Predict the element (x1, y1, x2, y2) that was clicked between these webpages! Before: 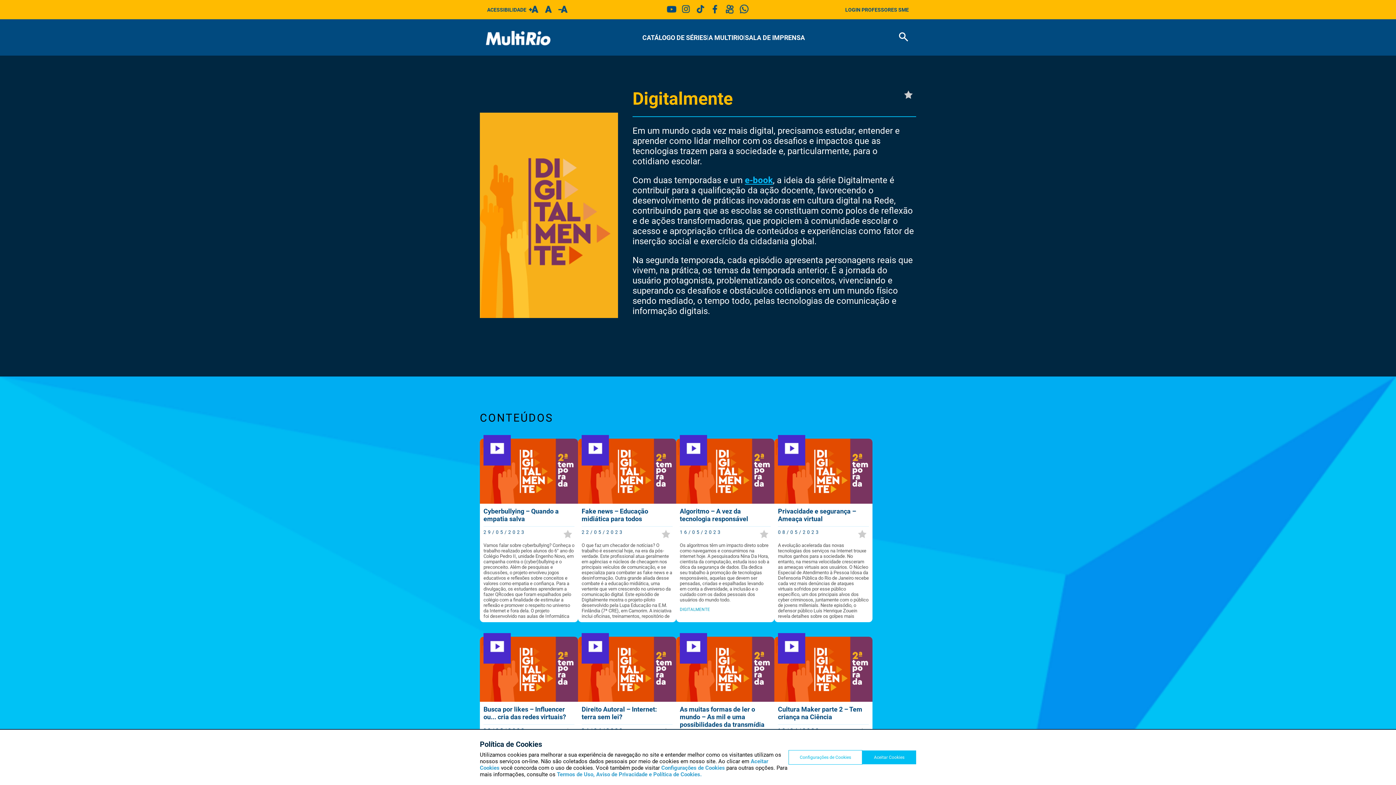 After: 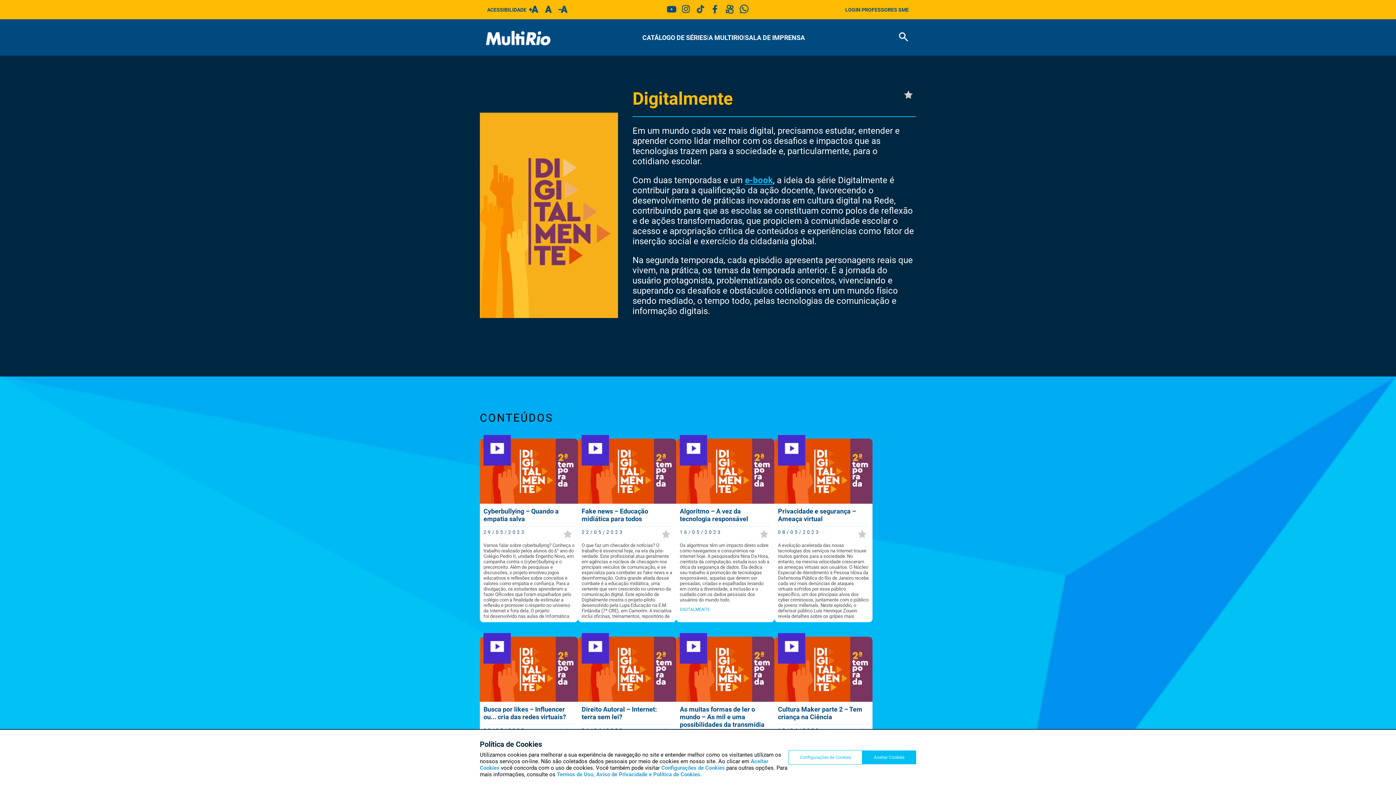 Action: bbox: (664, 11, 678, 17)